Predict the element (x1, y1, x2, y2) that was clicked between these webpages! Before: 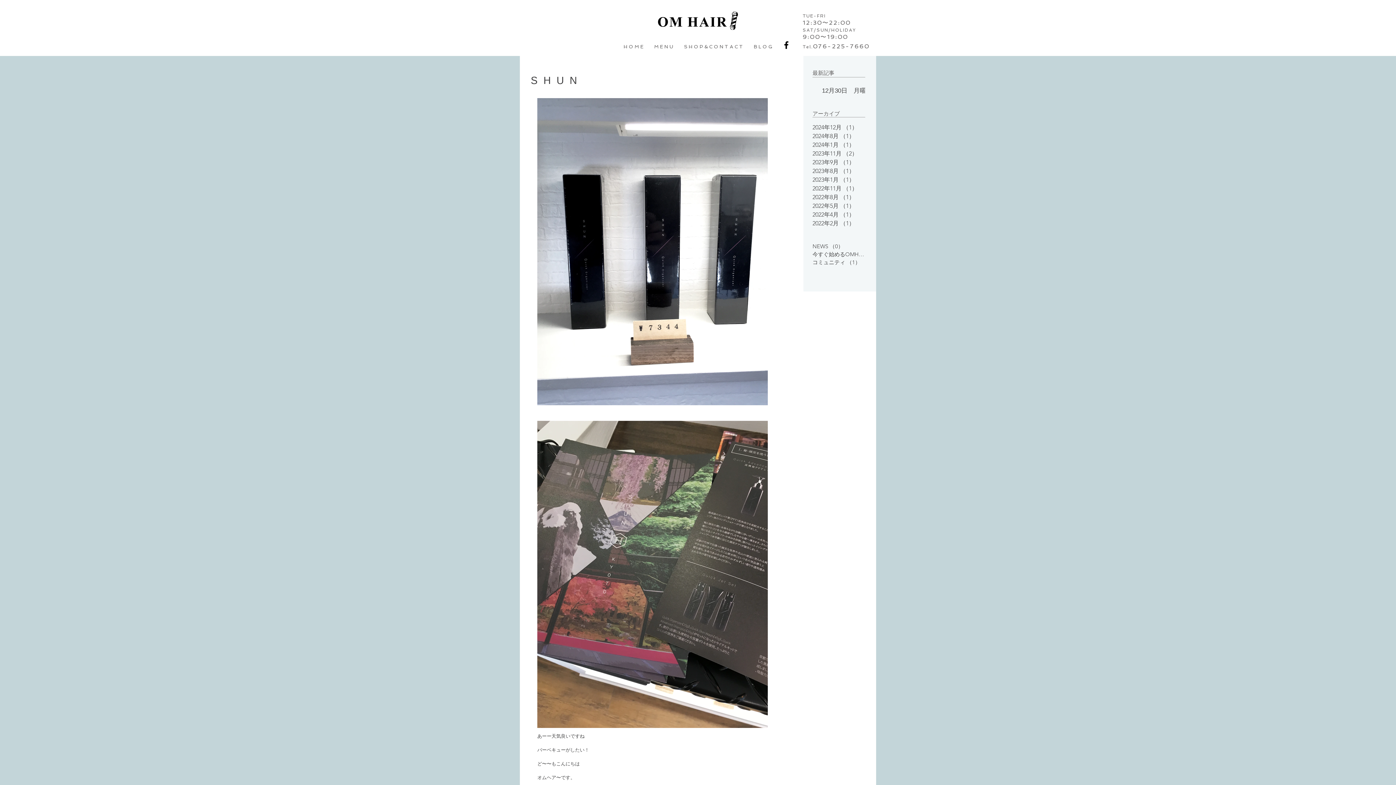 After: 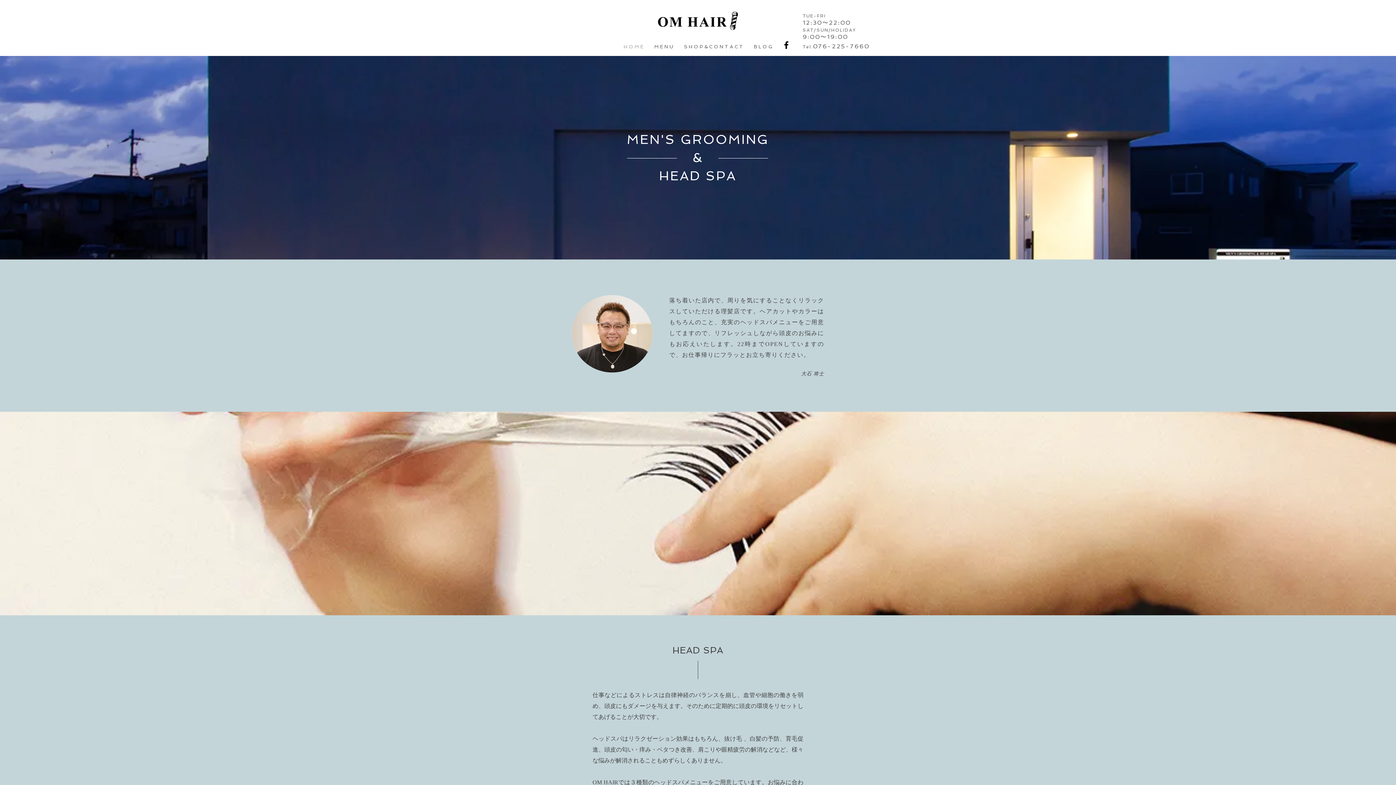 Action: bbox: (658, 11, 738, 29)